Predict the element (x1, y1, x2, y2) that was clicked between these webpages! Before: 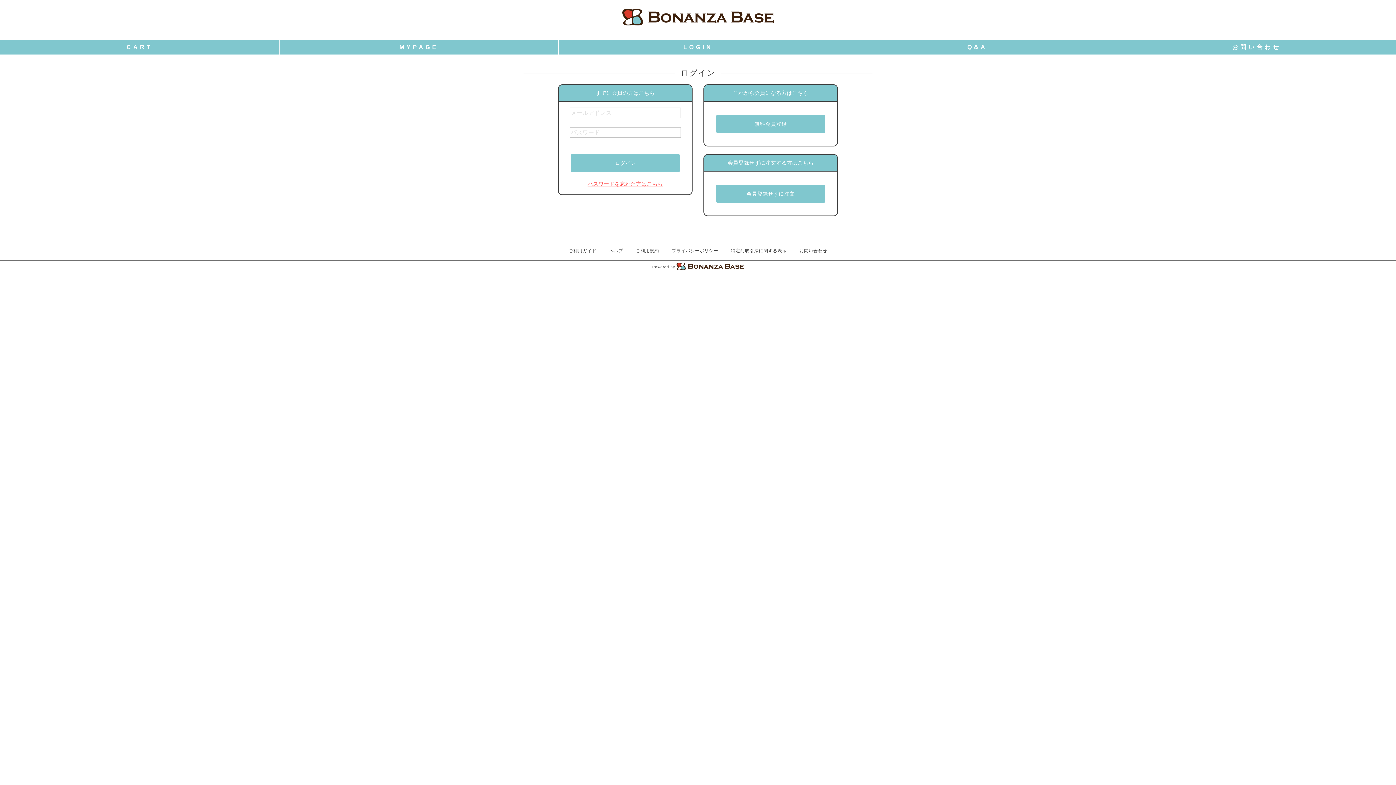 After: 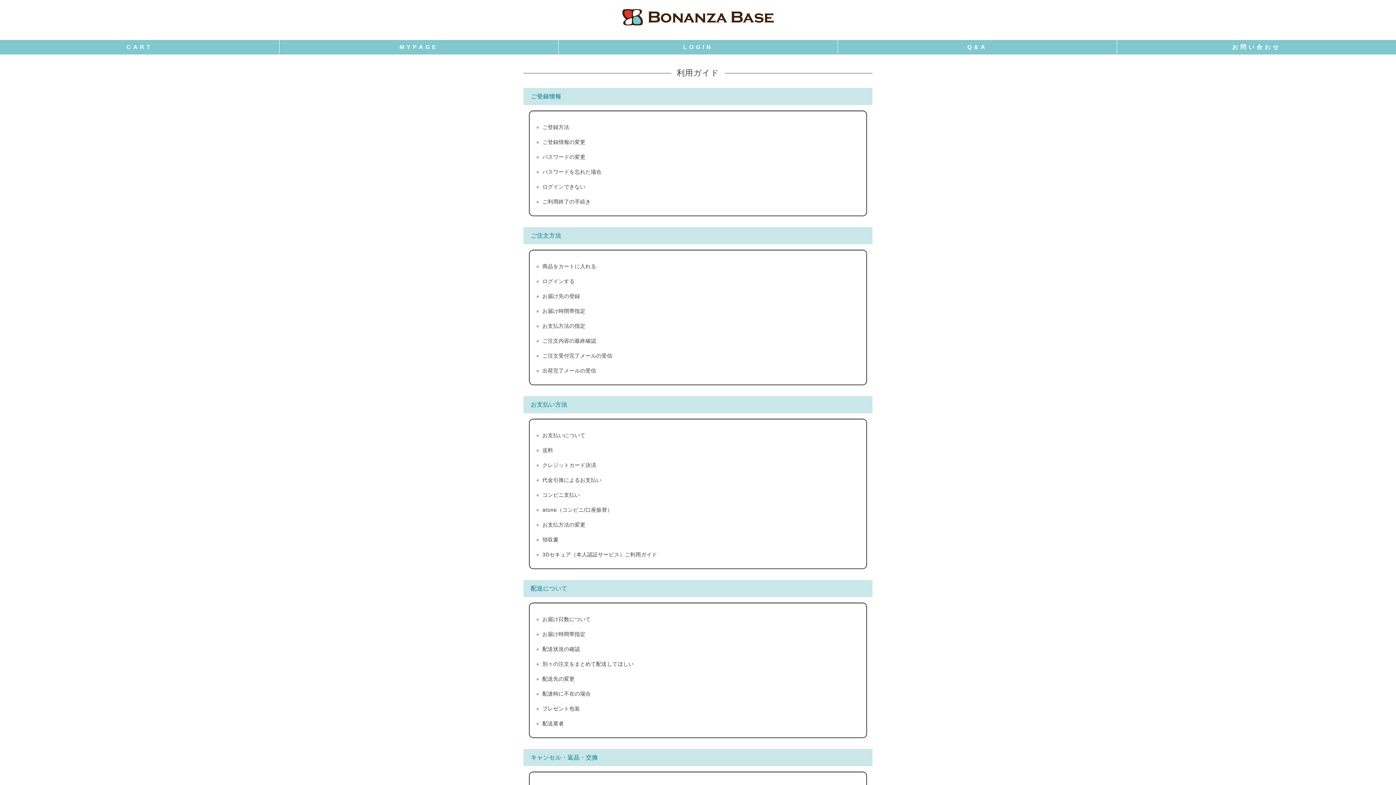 Action: label: ヘルプ bbox: (603, 241, 628, 260)